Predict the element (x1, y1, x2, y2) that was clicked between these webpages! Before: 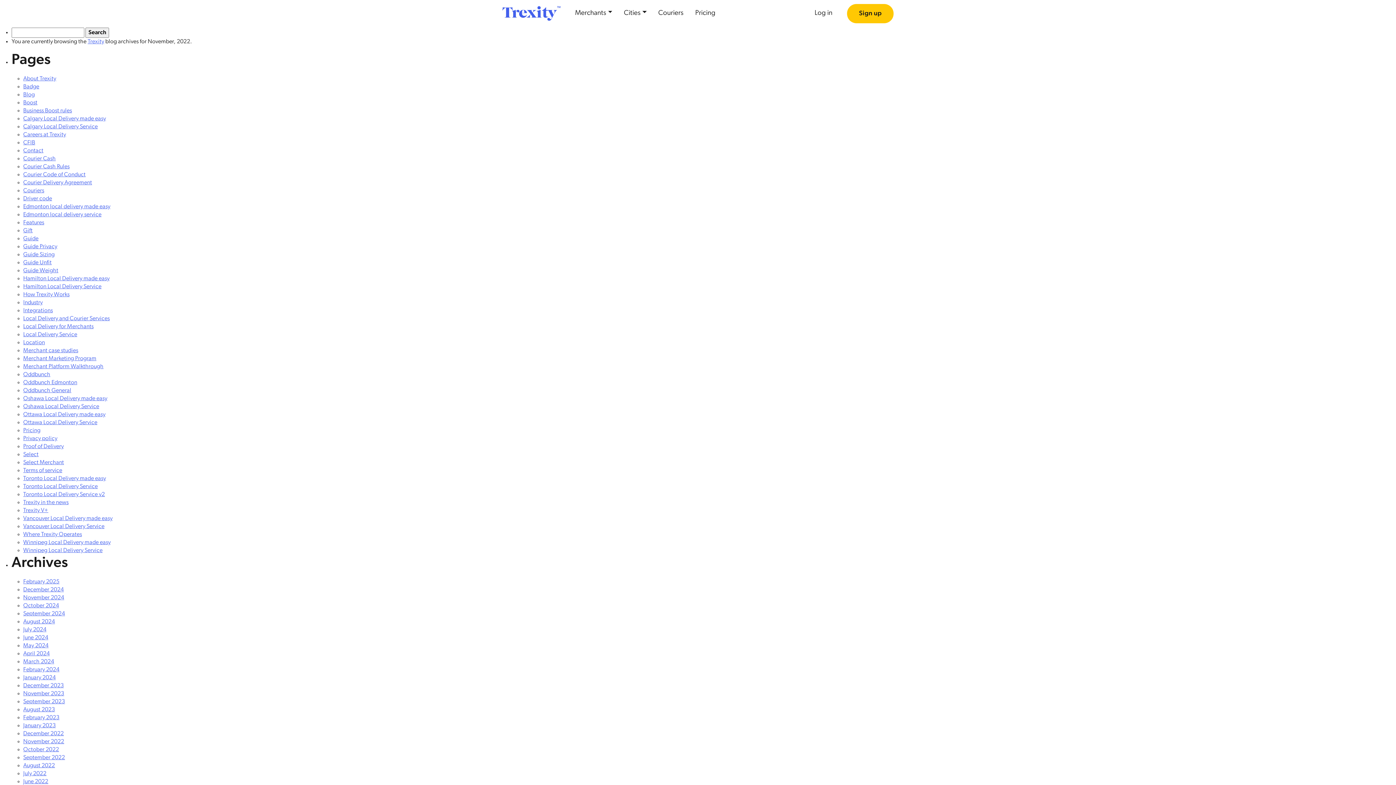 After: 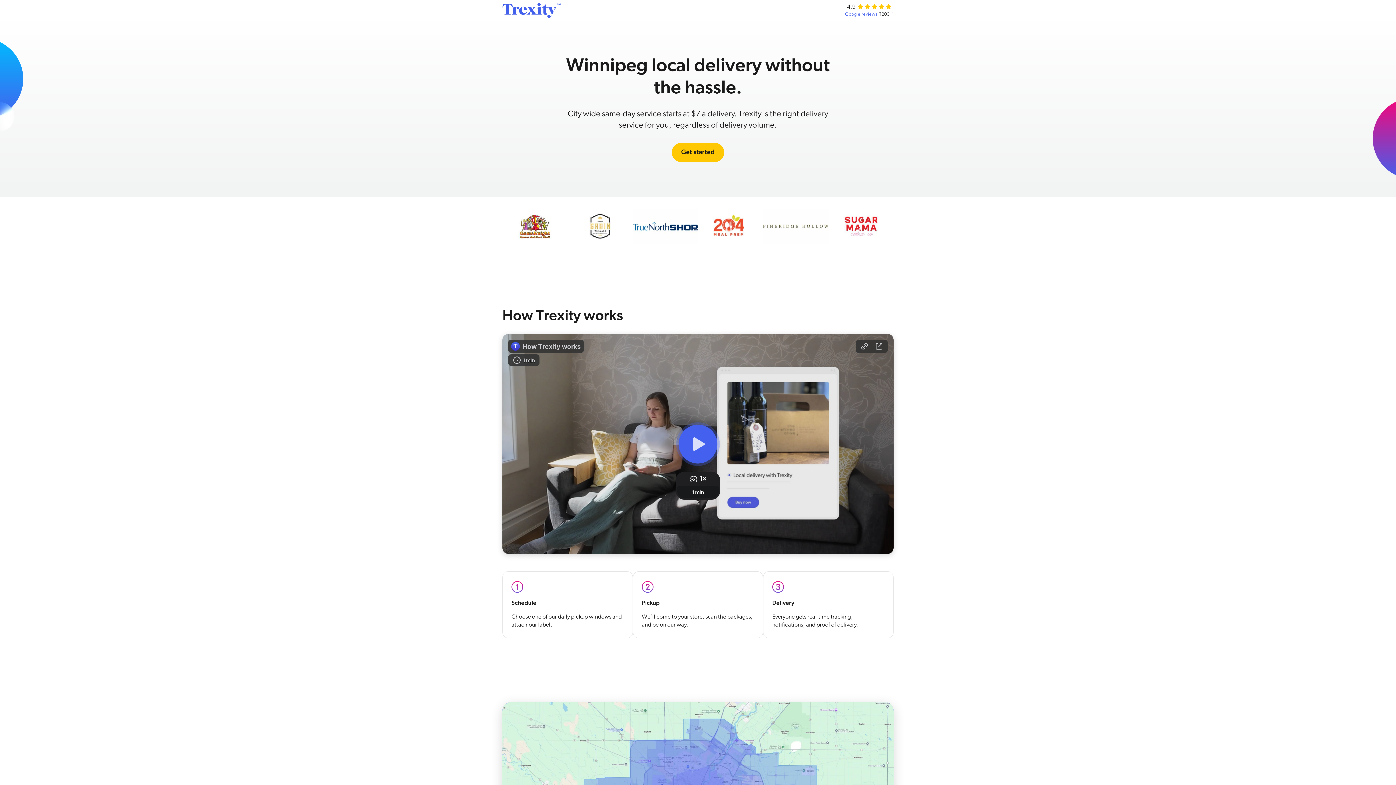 Action: bbox: (23, 548, 102, 553) label: Winnipeg Local Delivery Service